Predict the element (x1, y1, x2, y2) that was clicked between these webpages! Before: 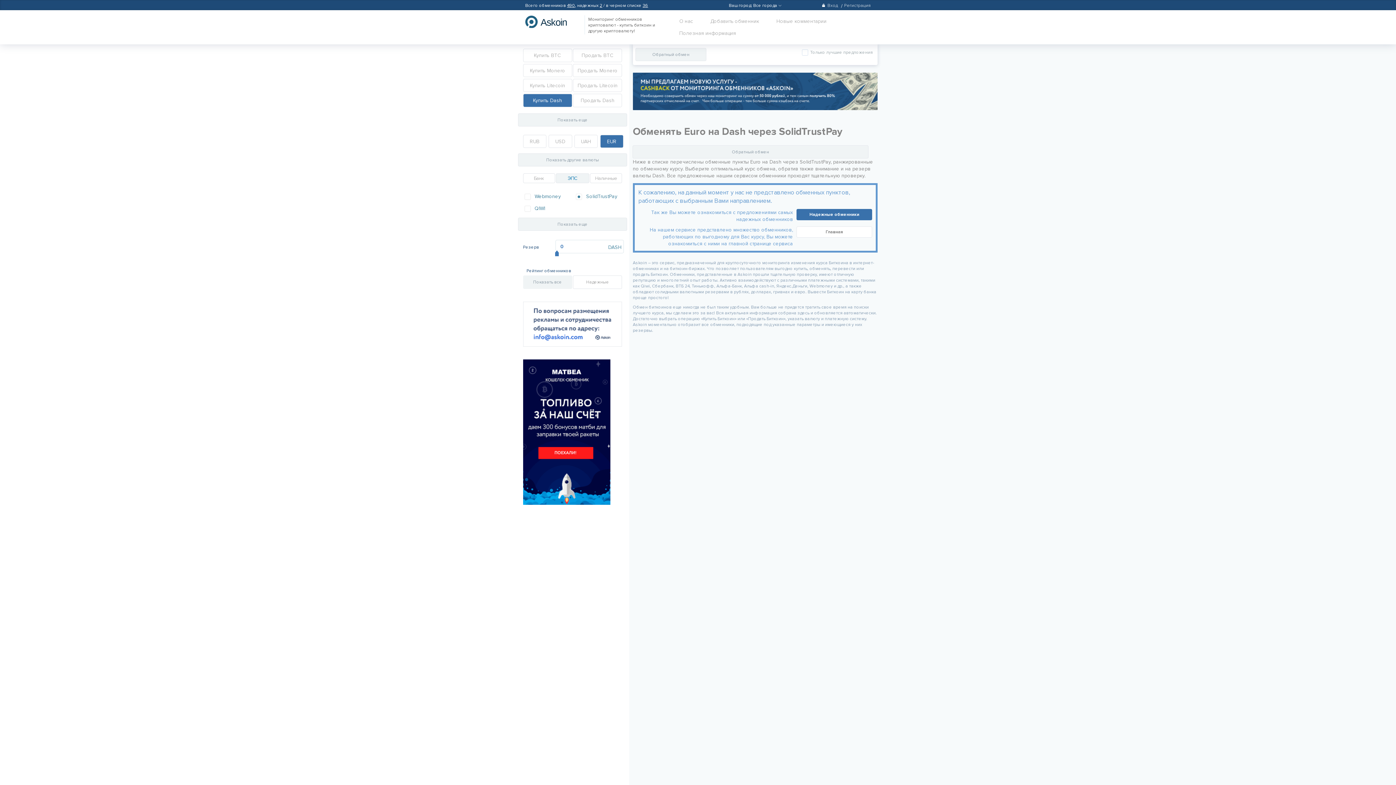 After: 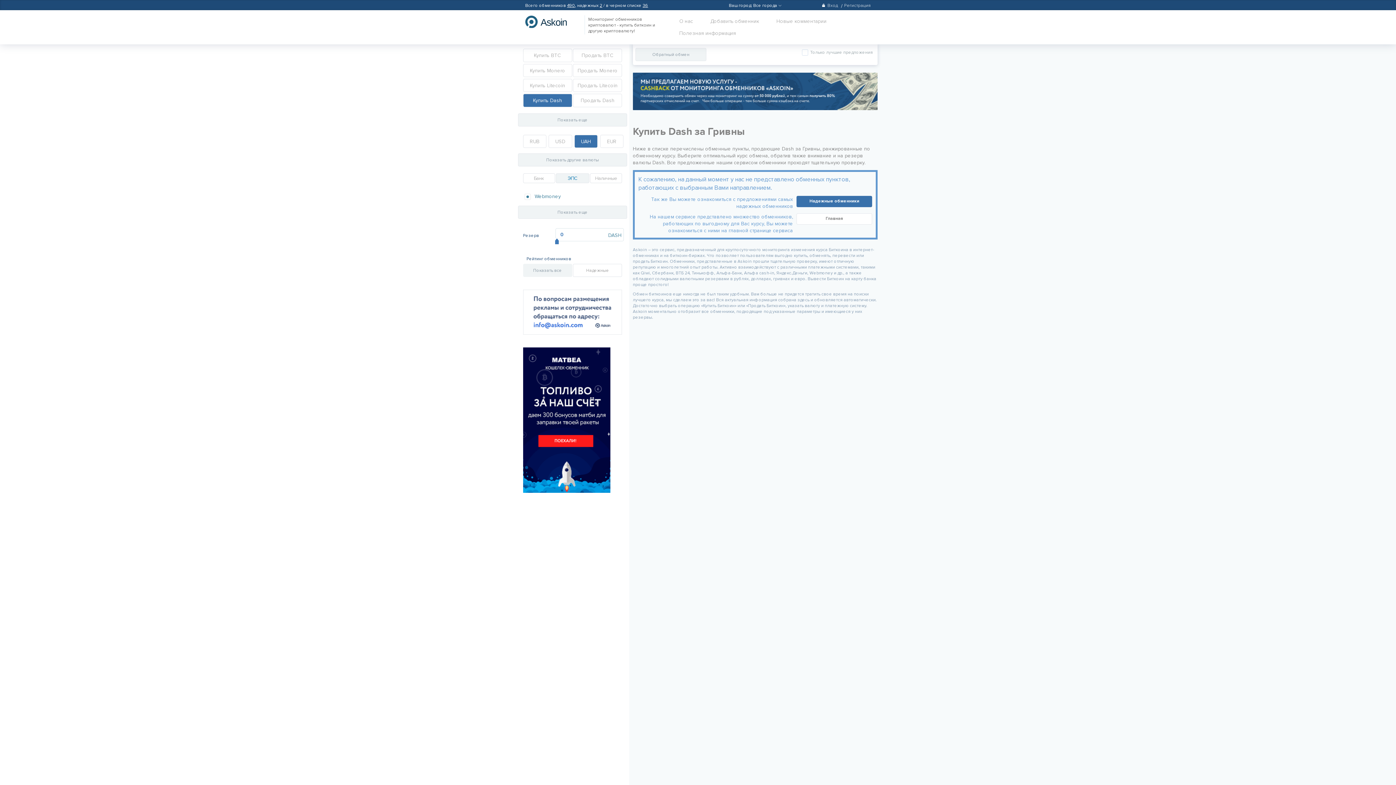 Action: bbox: (574, 134, 597, 148) label: UAH